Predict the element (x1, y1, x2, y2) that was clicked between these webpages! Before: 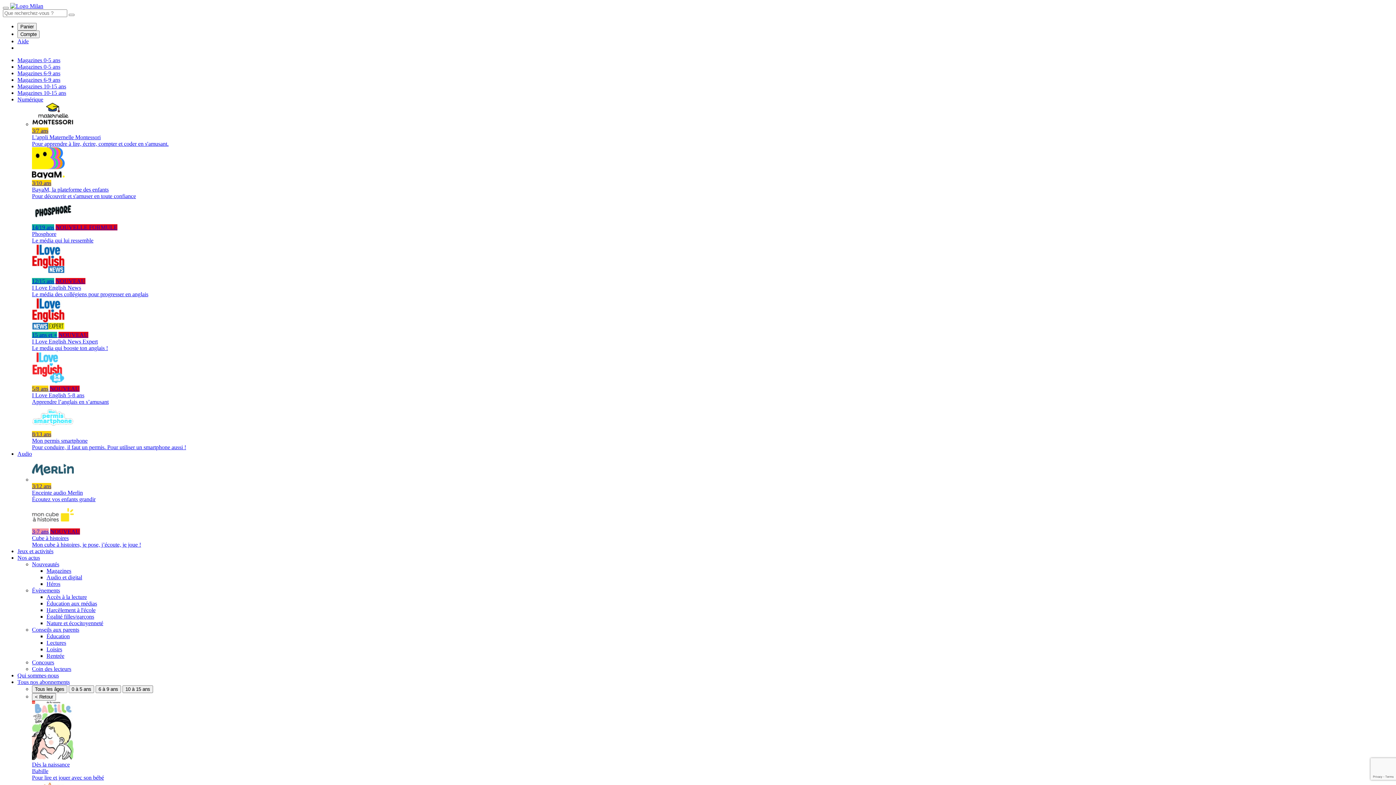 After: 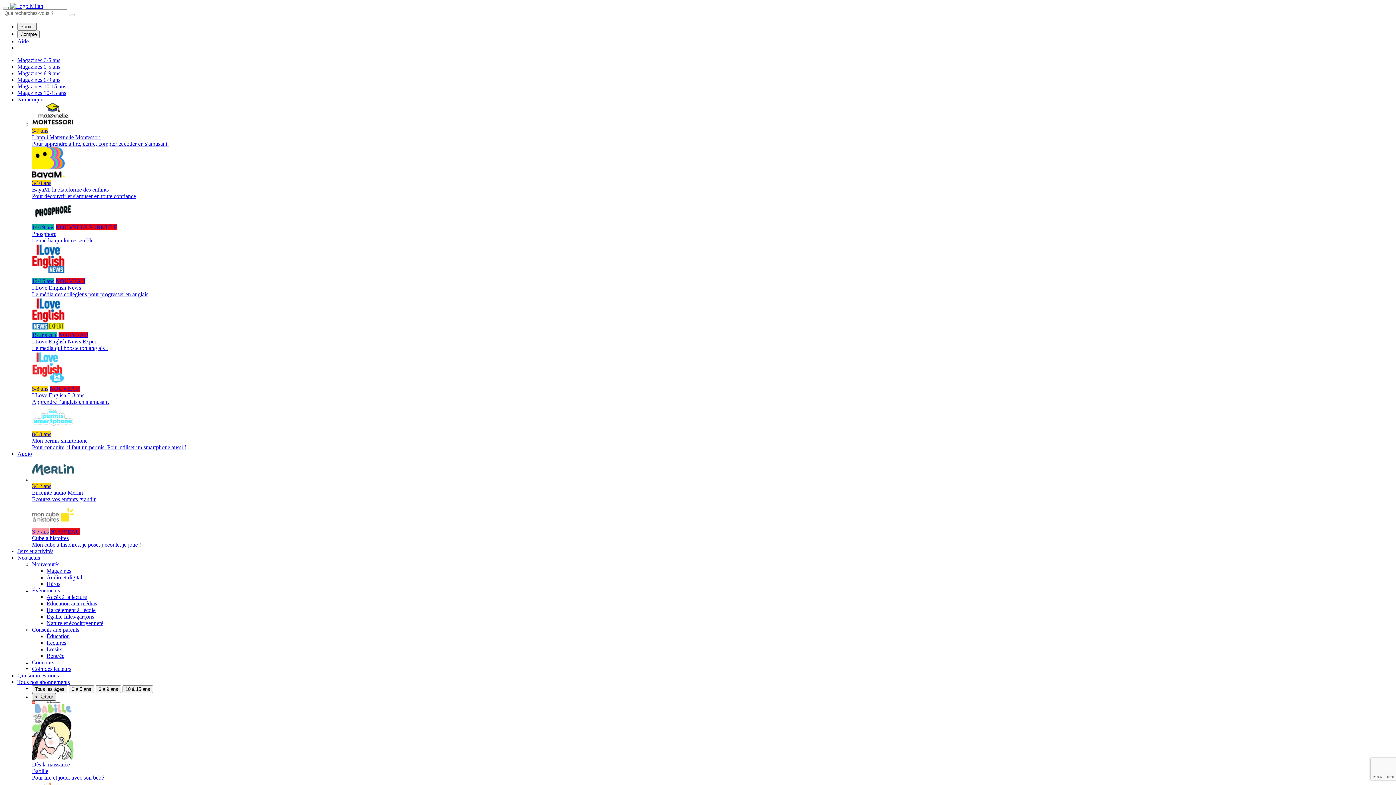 Action: bbox: (32, 693, 56, 701) label: < Retour